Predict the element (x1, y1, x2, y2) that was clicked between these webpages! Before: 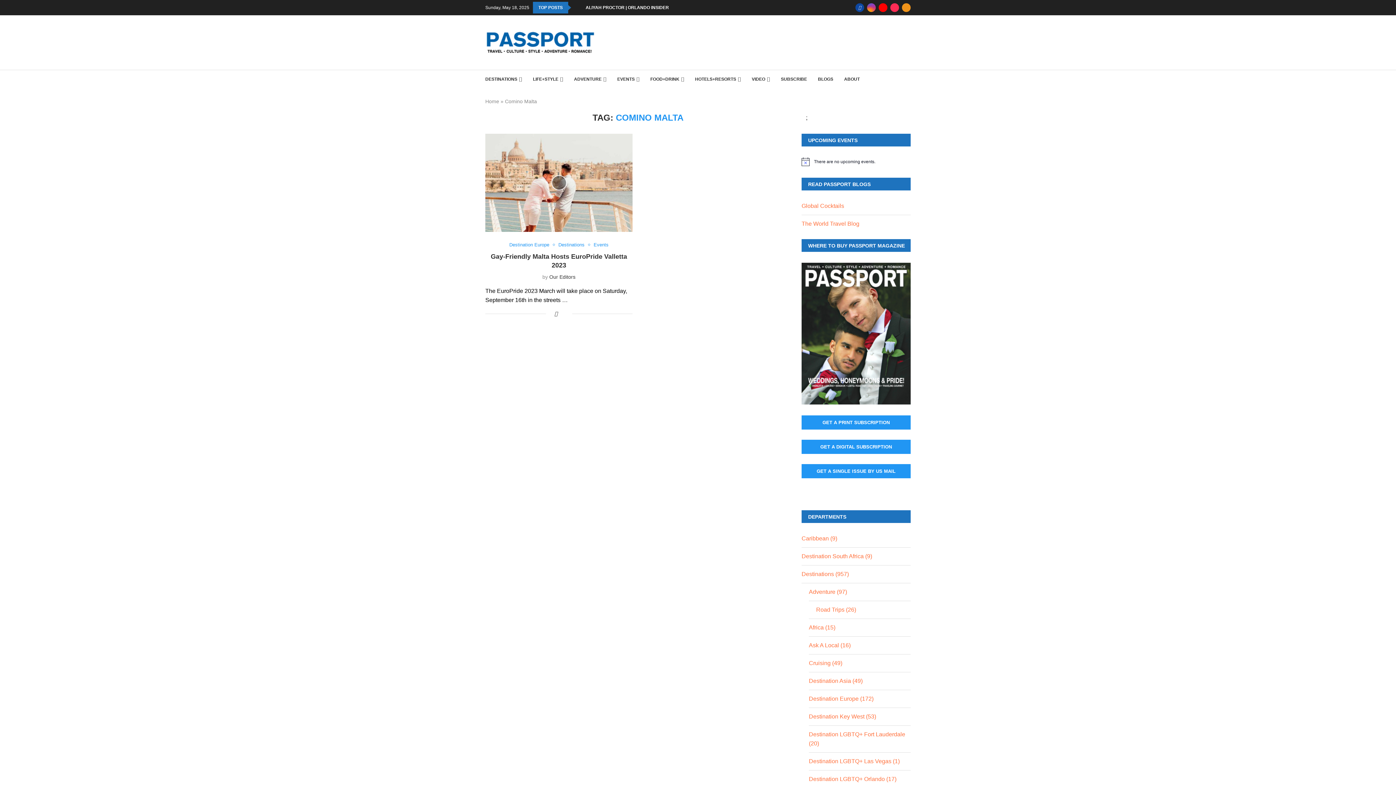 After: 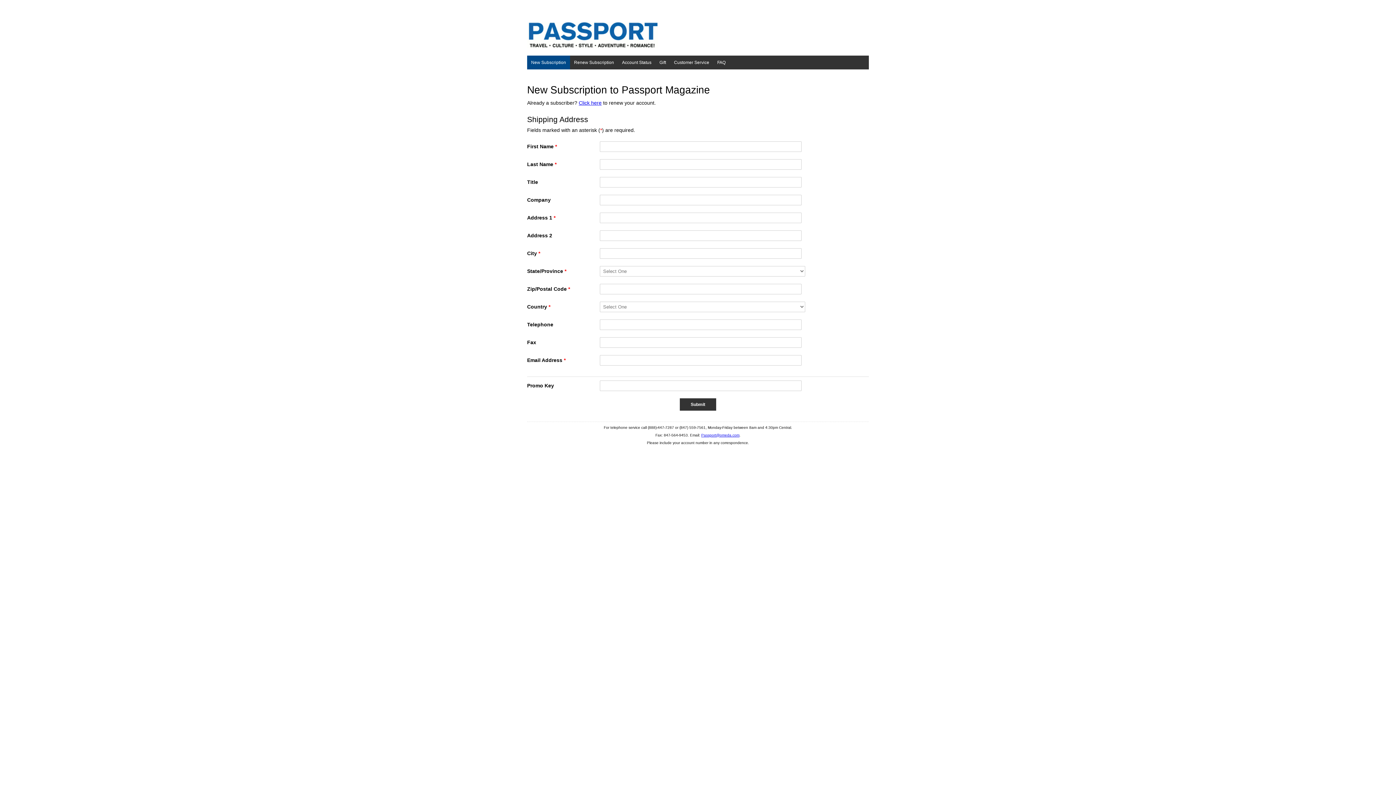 Action: label: GET A PRINT SUBSCRIPTION bbox: (801, 419, 910, 425)